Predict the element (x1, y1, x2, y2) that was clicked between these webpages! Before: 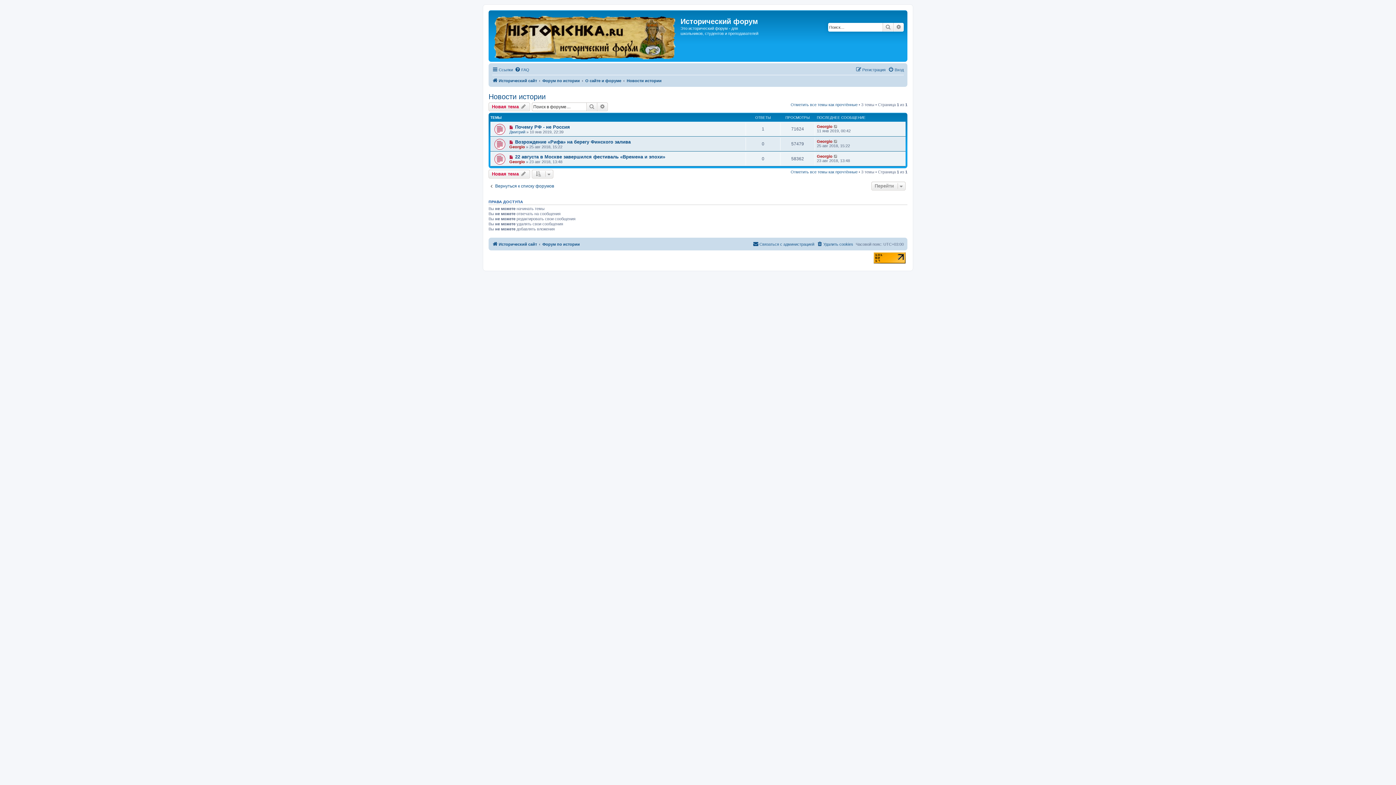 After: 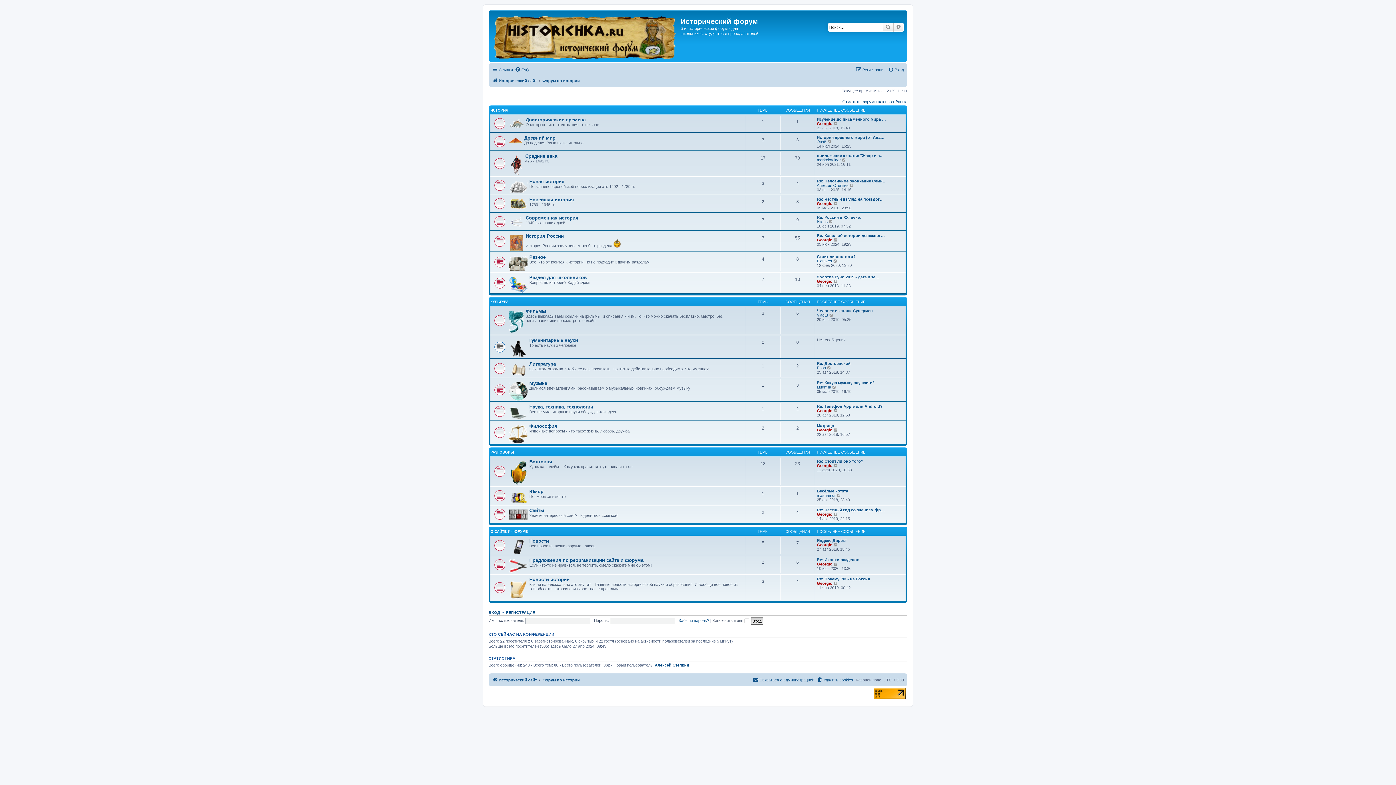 Action: bbox: (542, 76, 580, 85) label: Форум по истории